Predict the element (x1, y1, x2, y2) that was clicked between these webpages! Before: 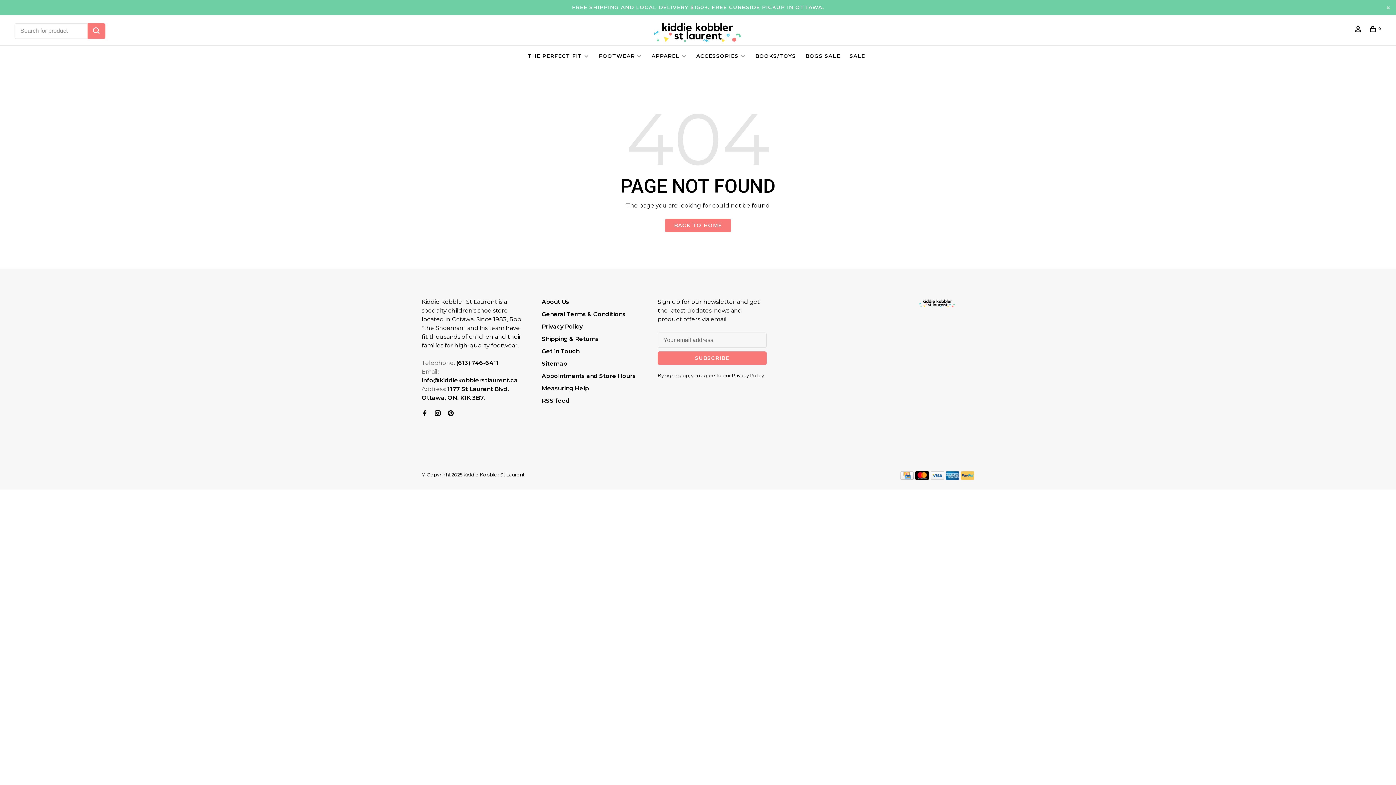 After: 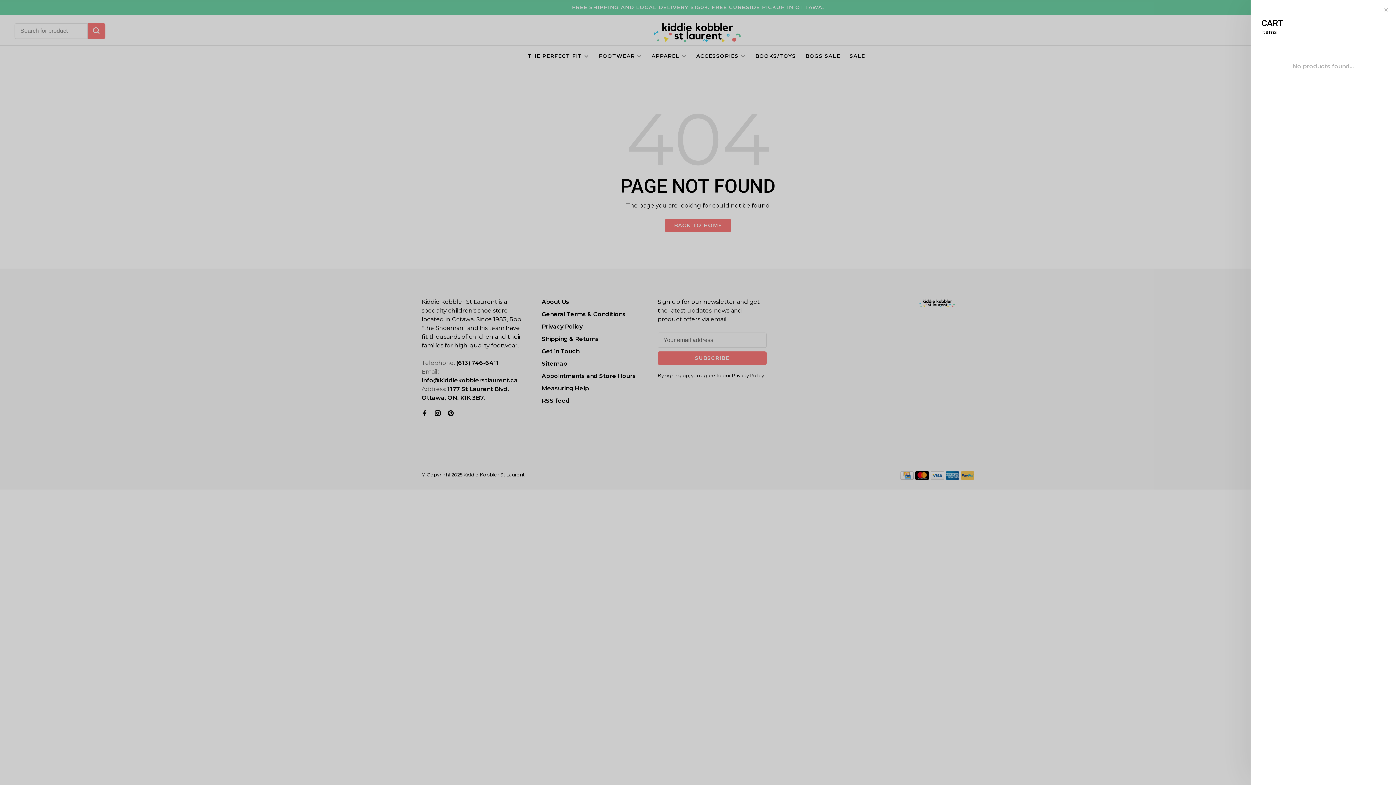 Action: bbox: (1369, 27, 1381, 33) label: 0